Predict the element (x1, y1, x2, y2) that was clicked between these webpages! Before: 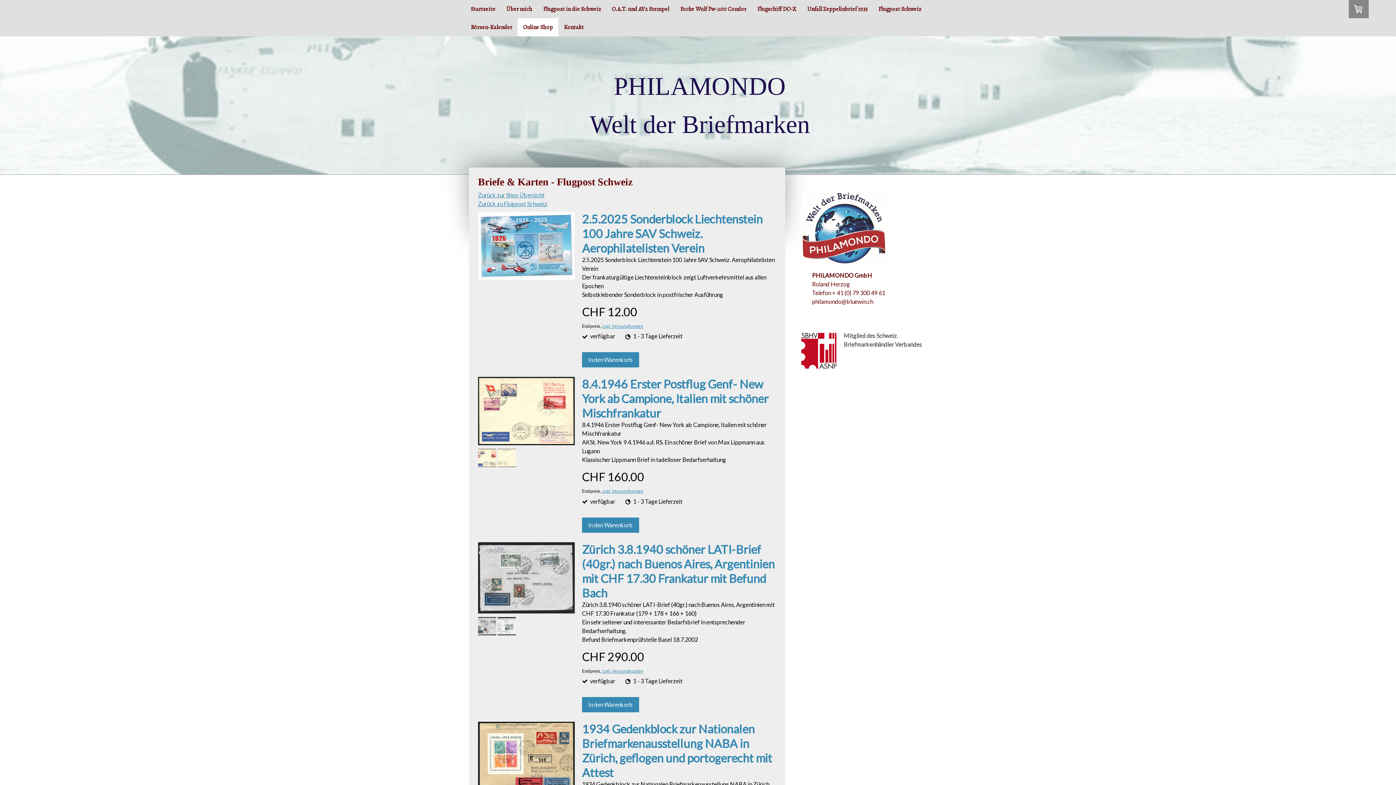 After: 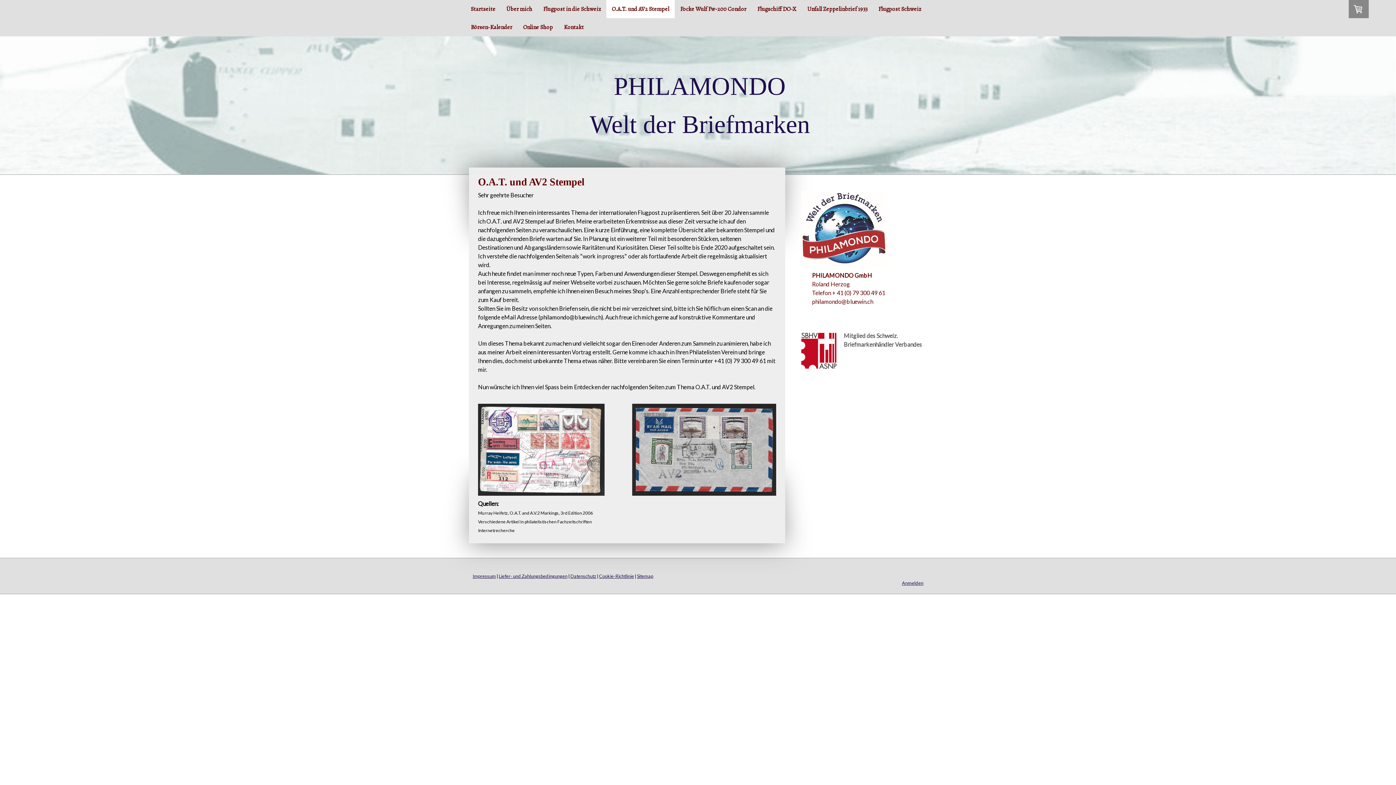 Action: label: O.A.T. und AV2 Stempel bbox: (606, 0, 674, 18)